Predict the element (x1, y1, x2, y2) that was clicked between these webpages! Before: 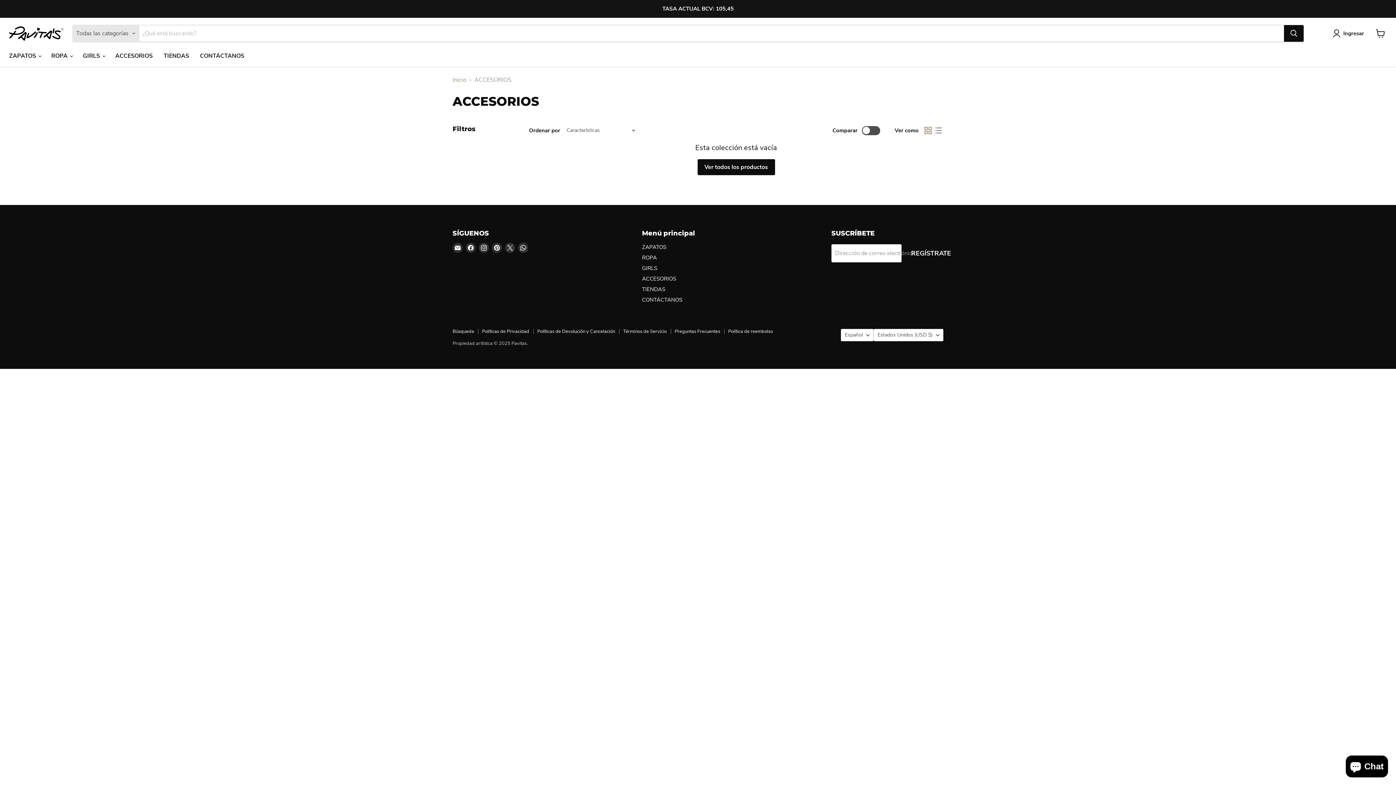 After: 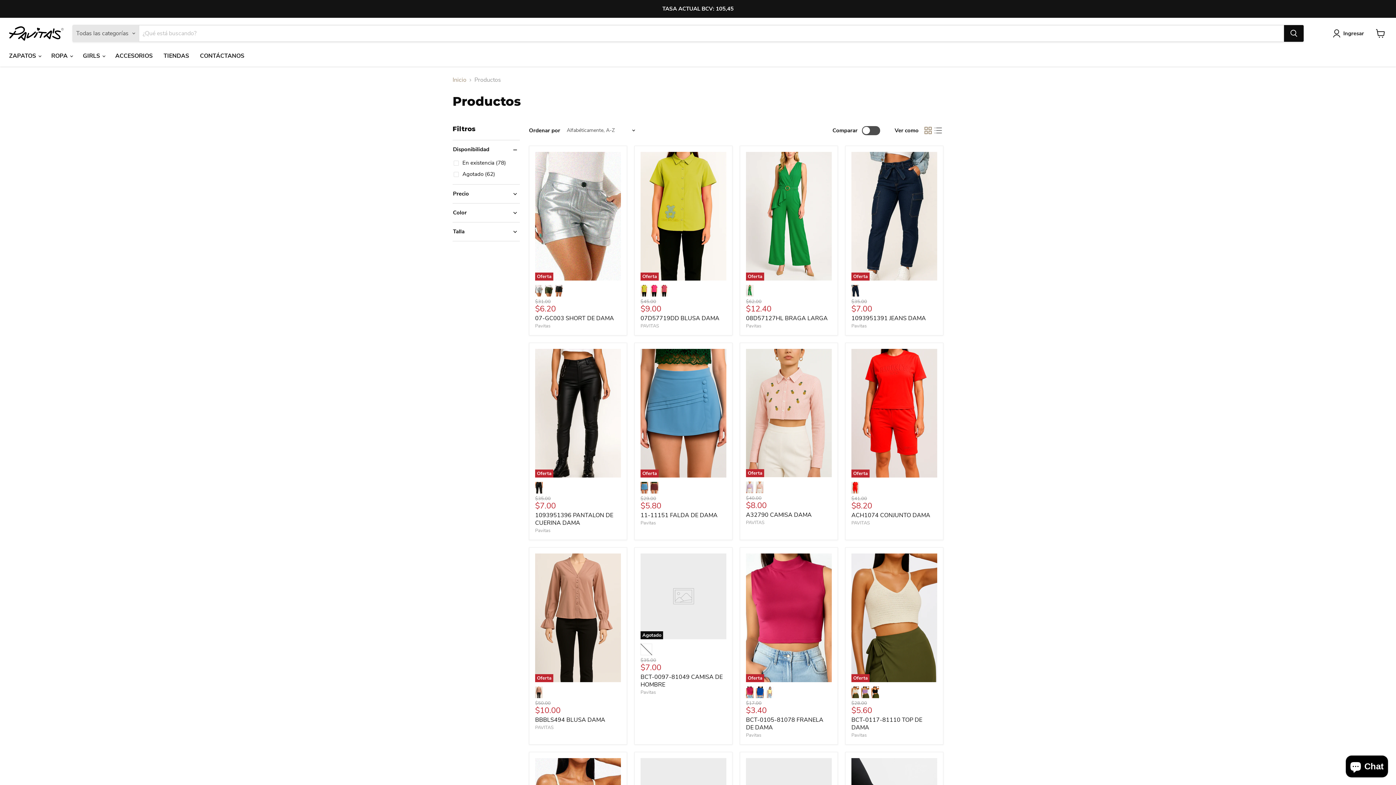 Action: bbox: (697, 159, 775, 175) label: Ver todos los productos